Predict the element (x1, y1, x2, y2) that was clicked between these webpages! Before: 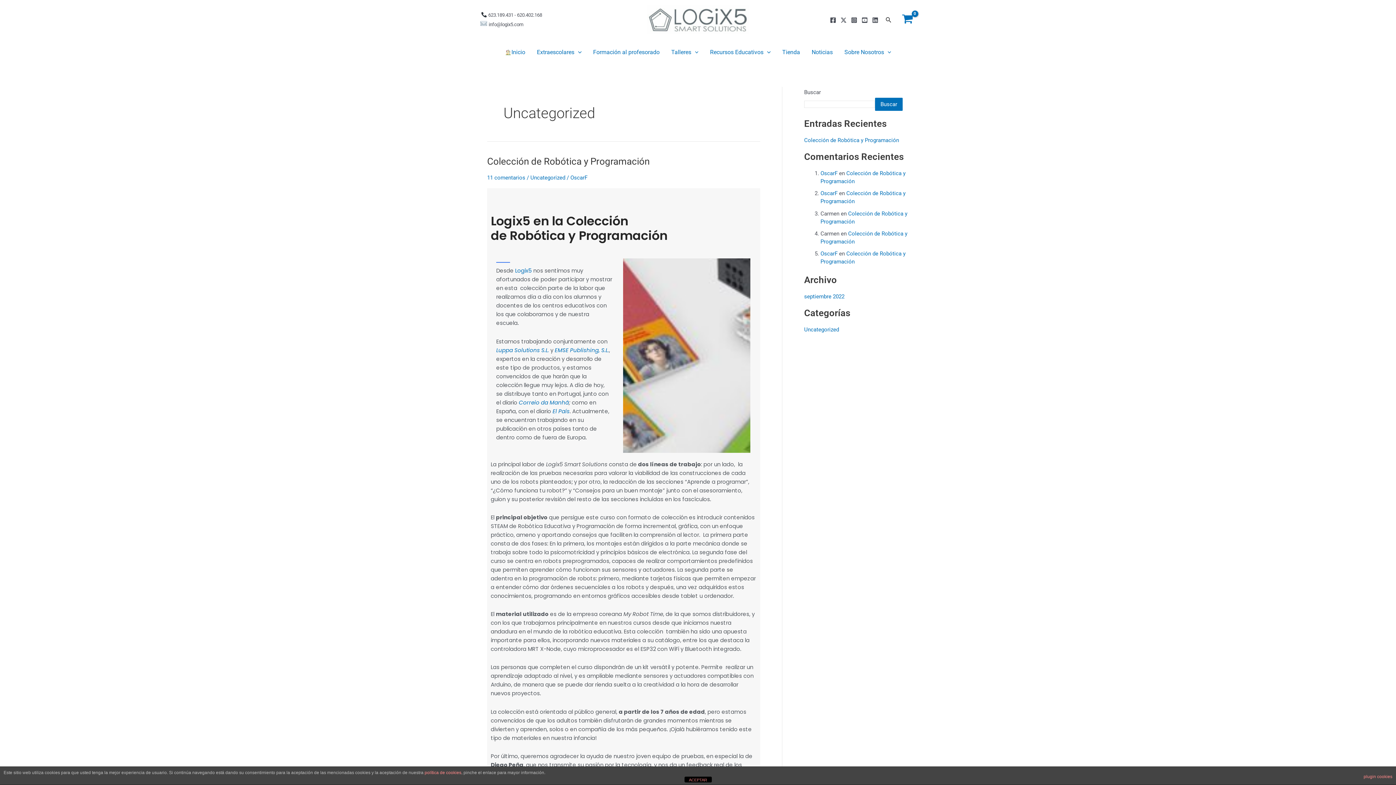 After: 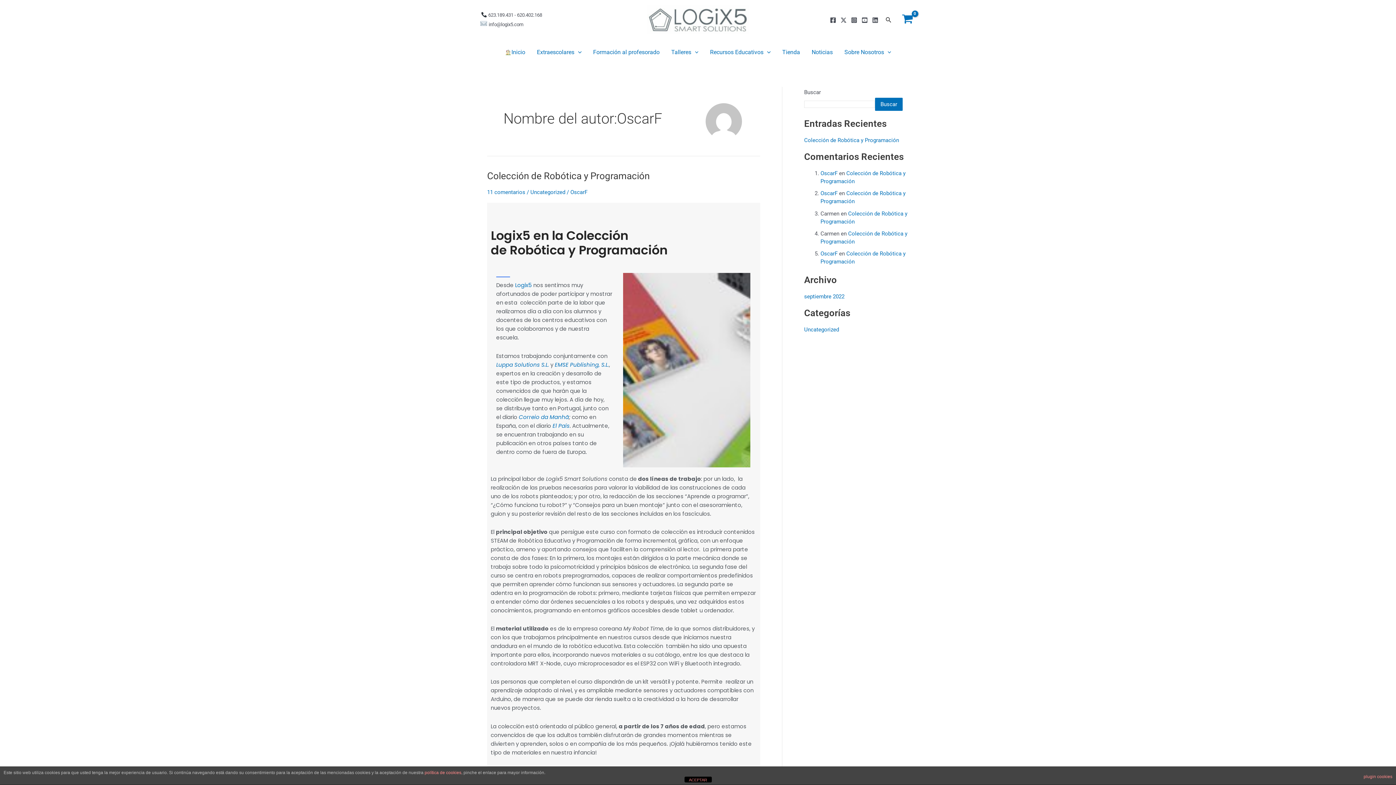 Action: bbox: (820, 190, 837, 196) label: OscarF